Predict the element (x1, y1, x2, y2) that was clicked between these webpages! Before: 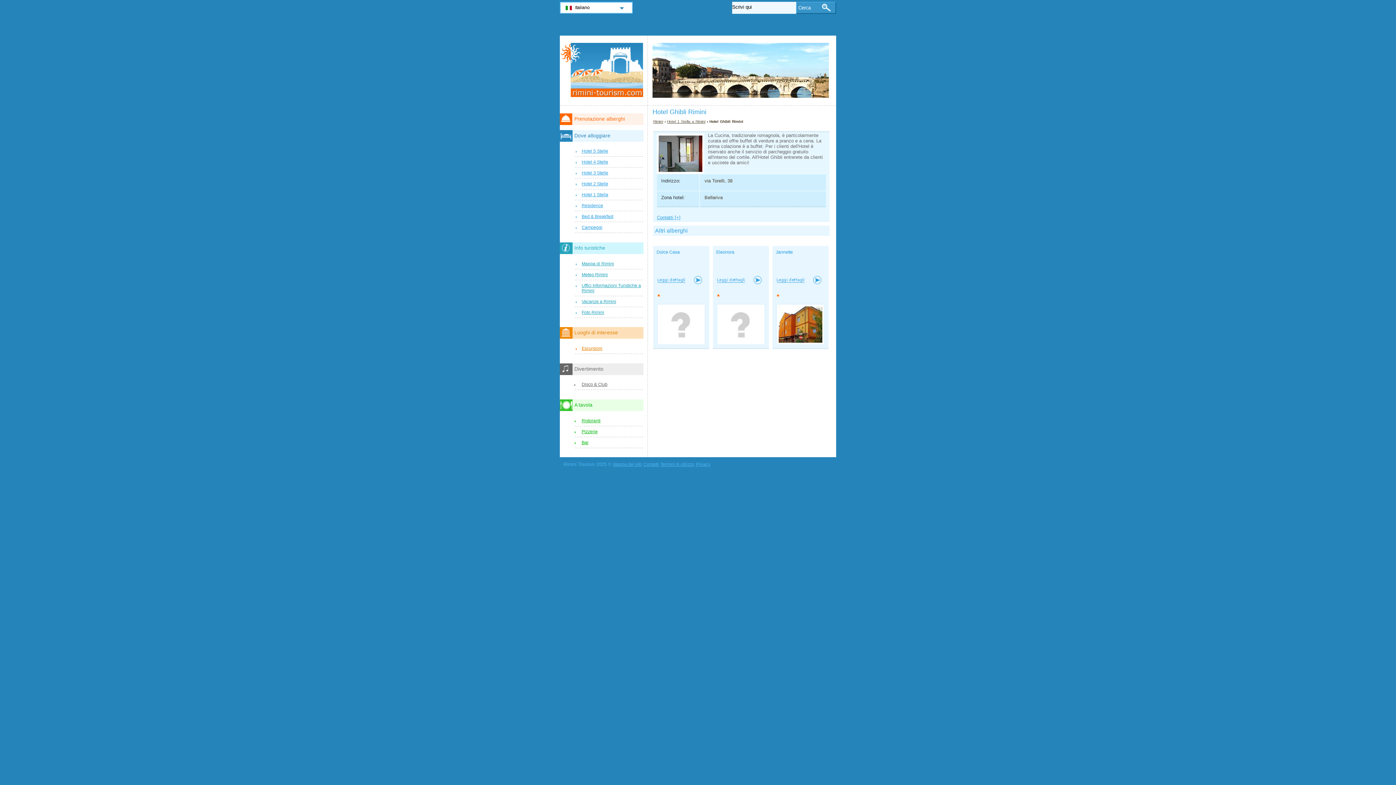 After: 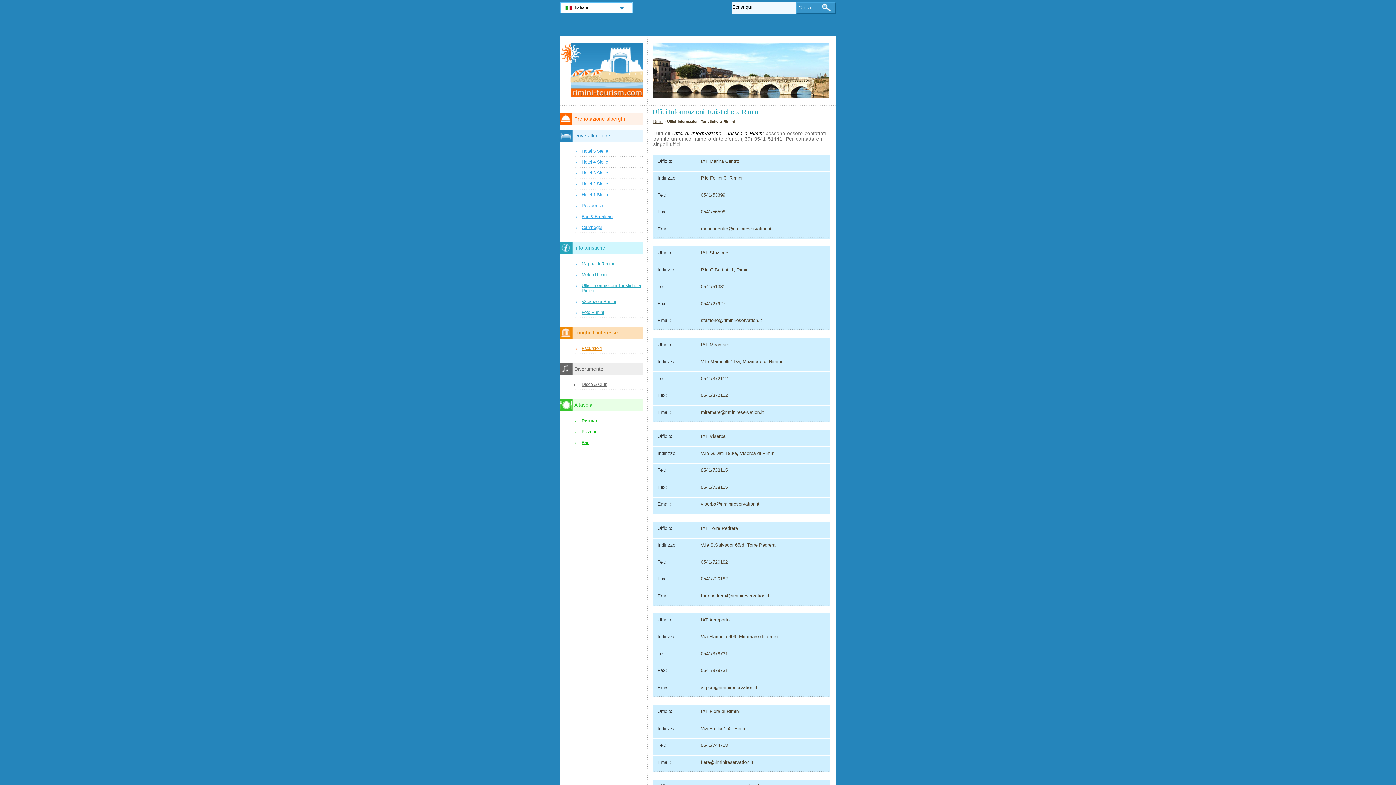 Action: bbox: (574, 282, 643, 295) label: Uffici Informazioni Turistiche a Rimini